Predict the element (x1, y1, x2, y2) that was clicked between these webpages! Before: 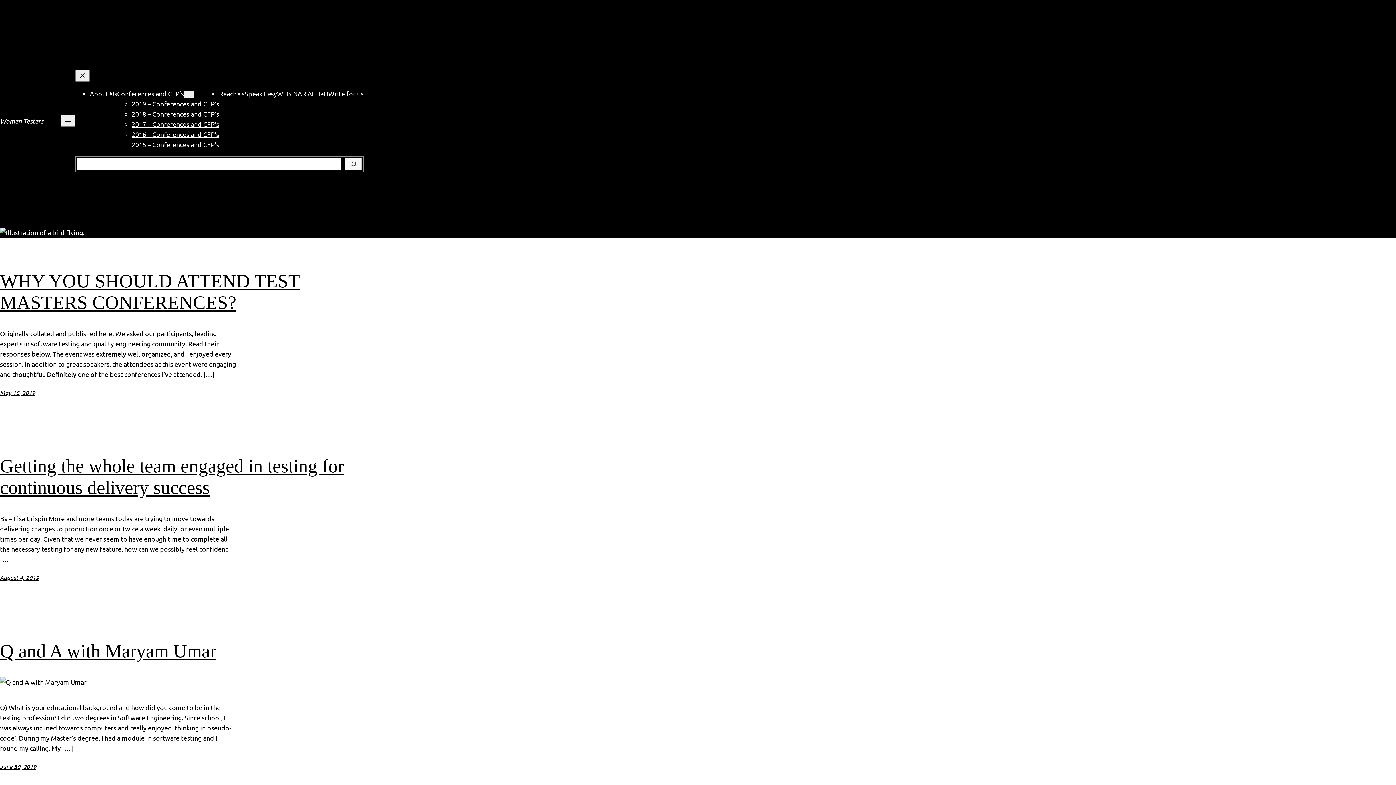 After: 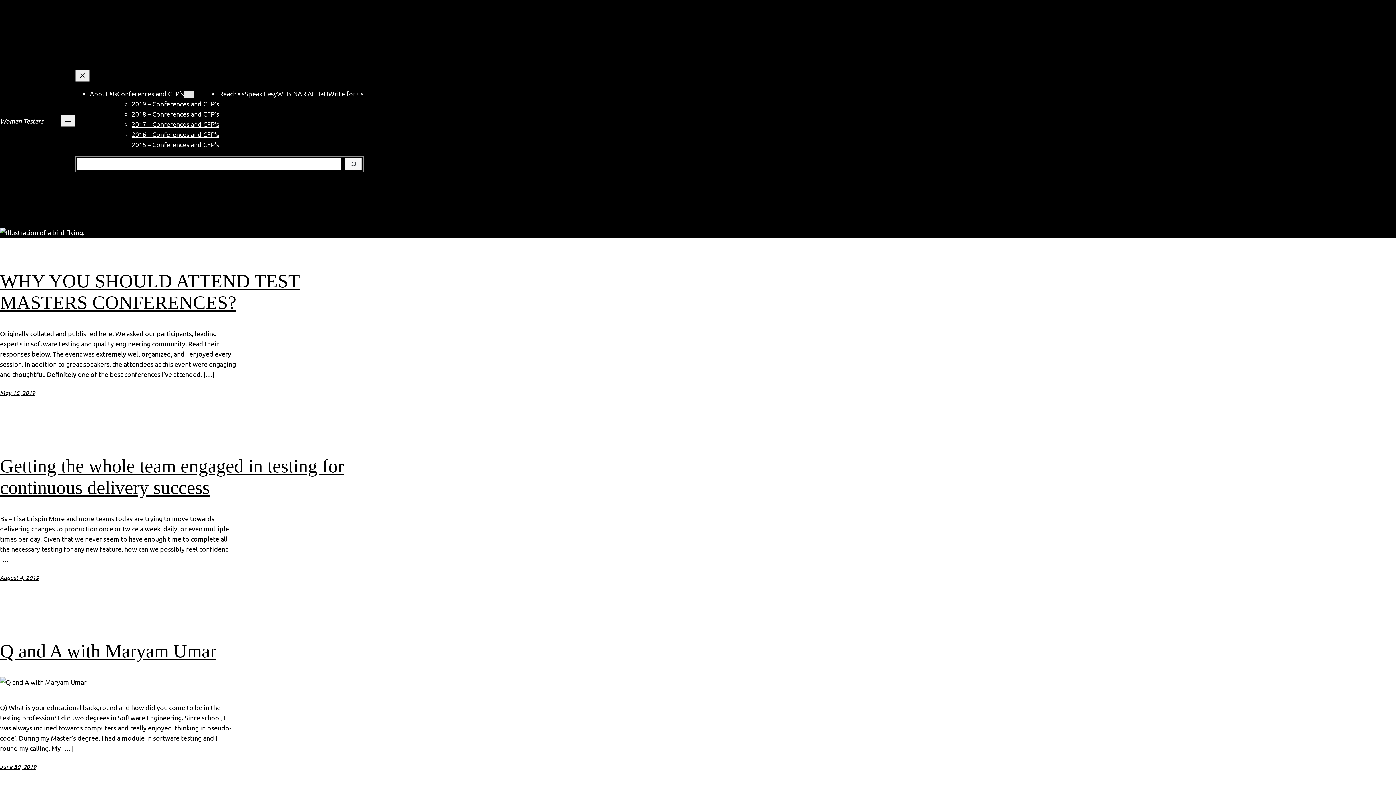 Action: bbox: (184, 90, 194, 98) label: Conferences and CFP's submenu